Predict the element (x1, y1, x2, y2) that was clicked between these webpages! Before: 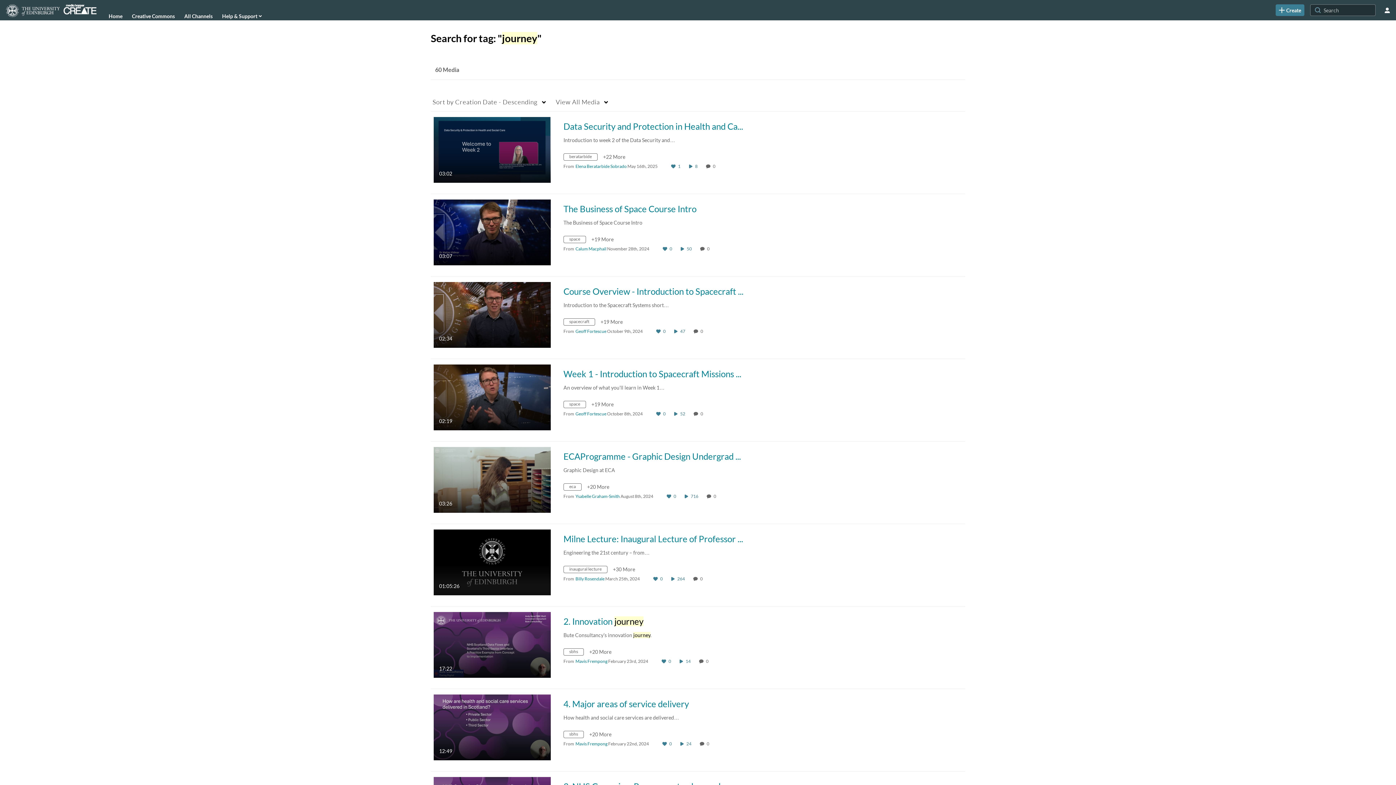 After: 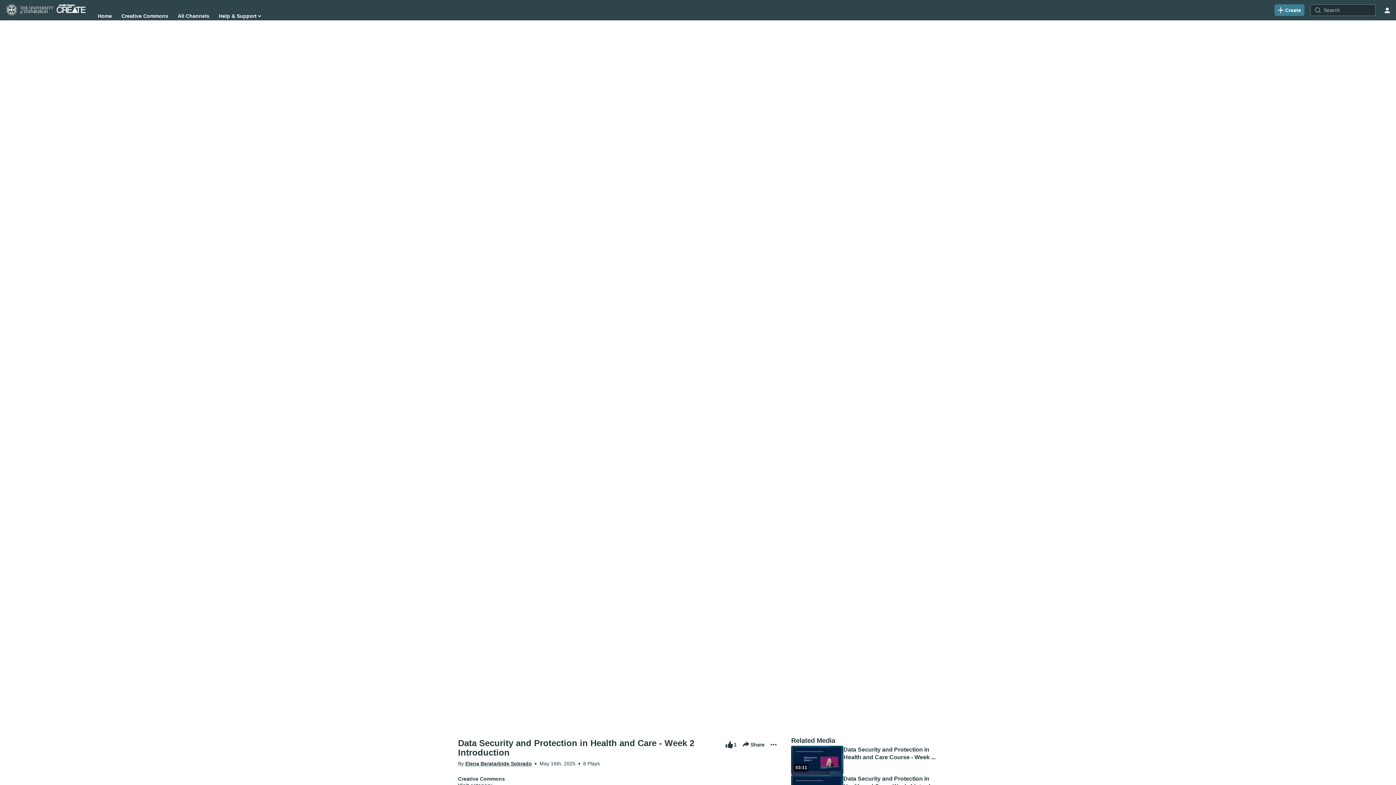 Action: bbox: (563, 121, 745, 131) label: Data Security and Protection in Health and Care - Week 2 Introduction